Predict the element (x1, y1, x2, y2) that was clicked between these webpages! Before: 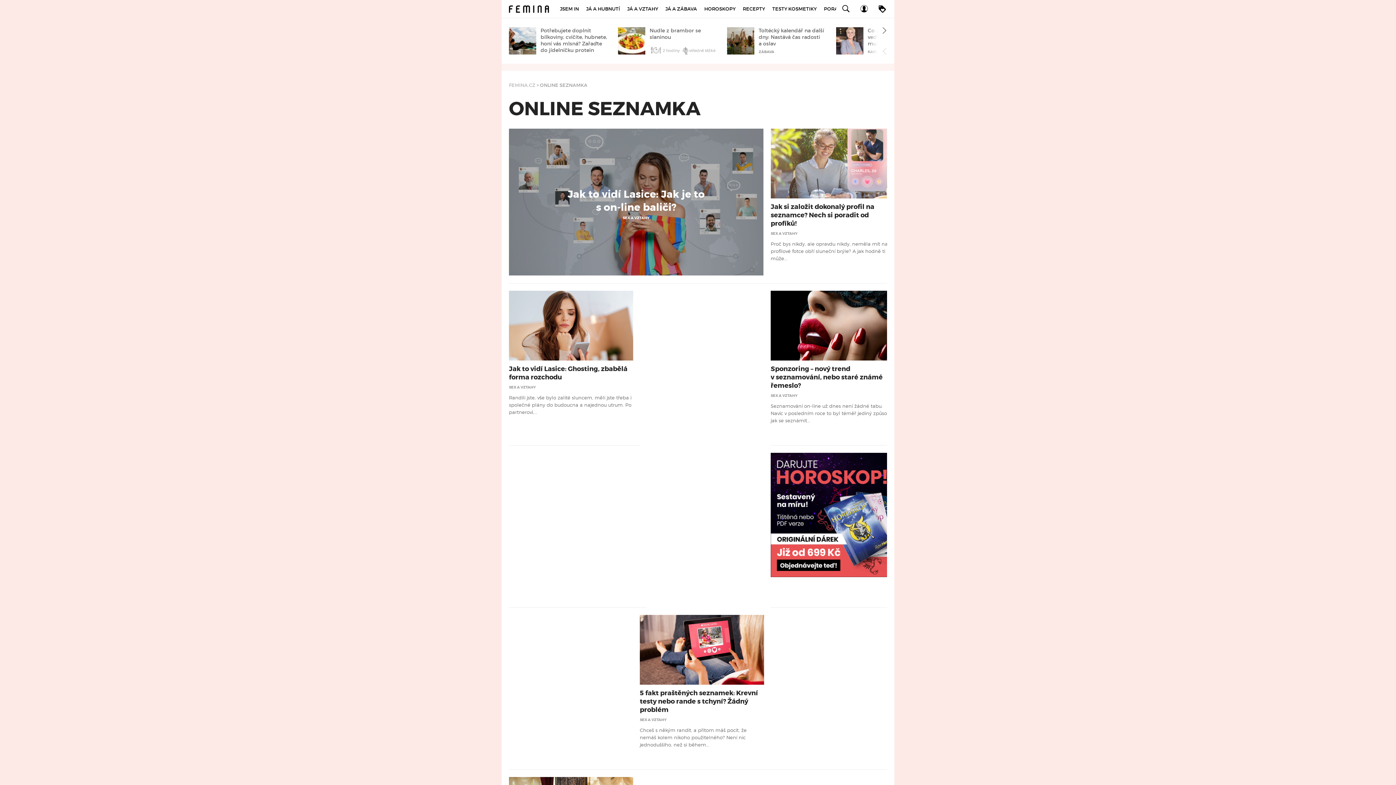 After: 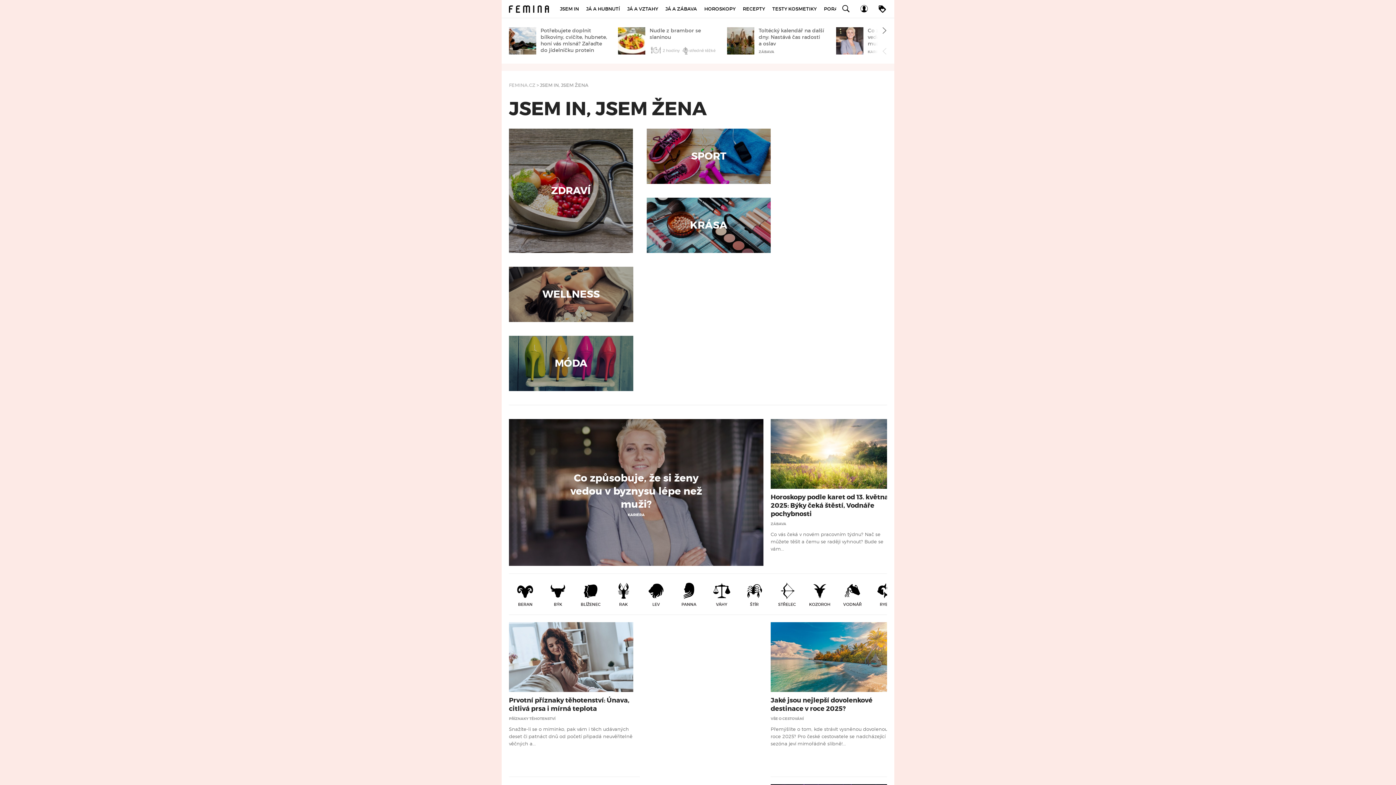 Action: bbox: (556, 0, 582, 18) label: JSEM IN